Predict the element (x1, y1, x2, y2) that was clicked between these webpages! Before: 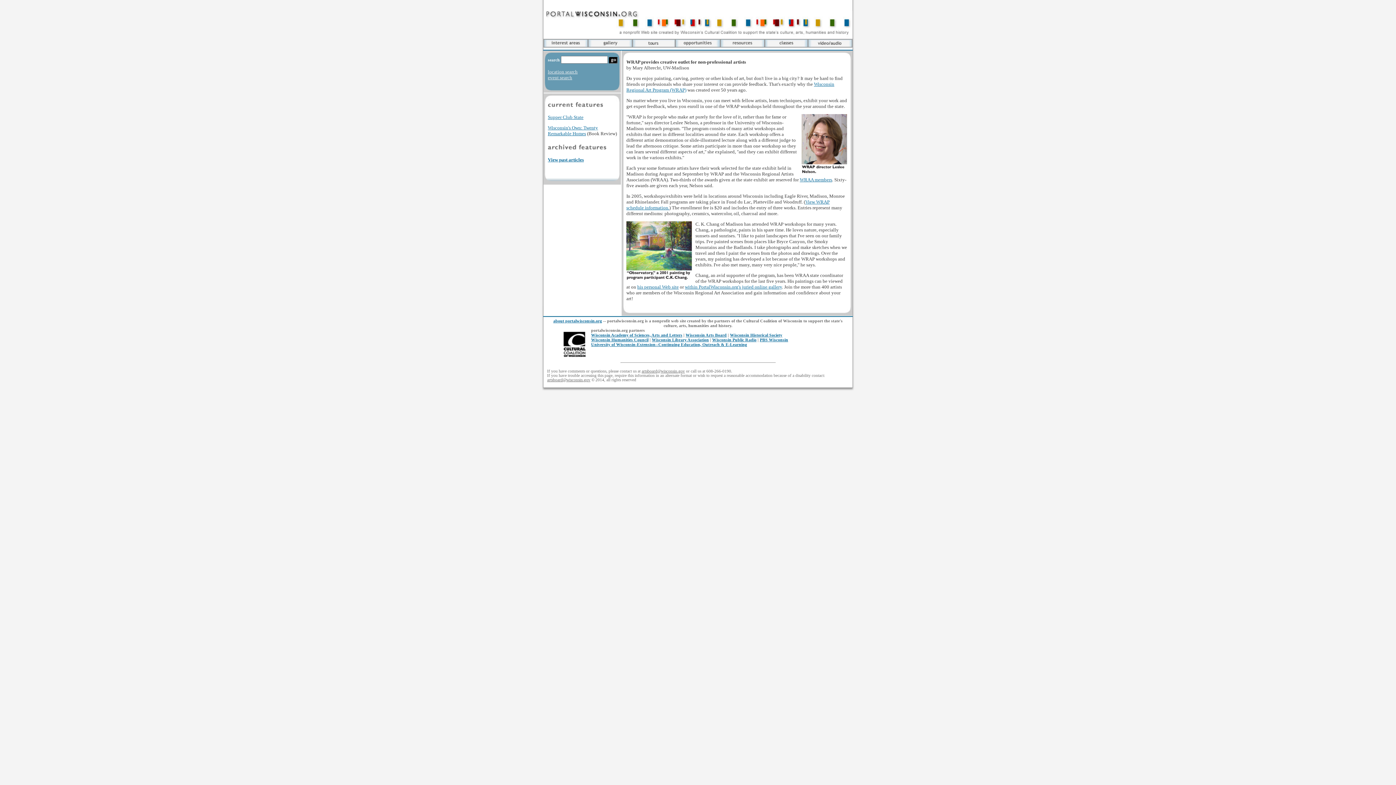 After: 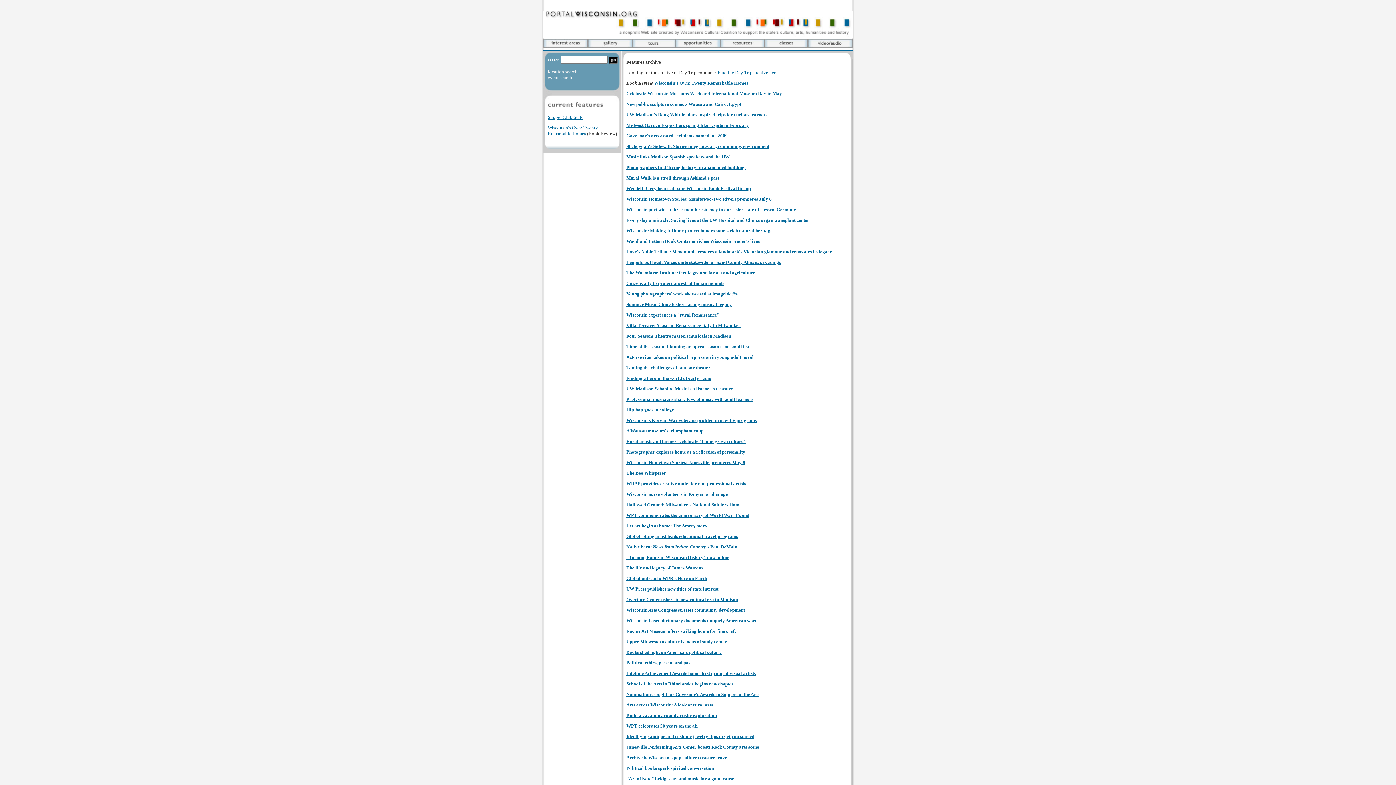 Action: bbox: (548, 157, 584, 162) label: View past articles